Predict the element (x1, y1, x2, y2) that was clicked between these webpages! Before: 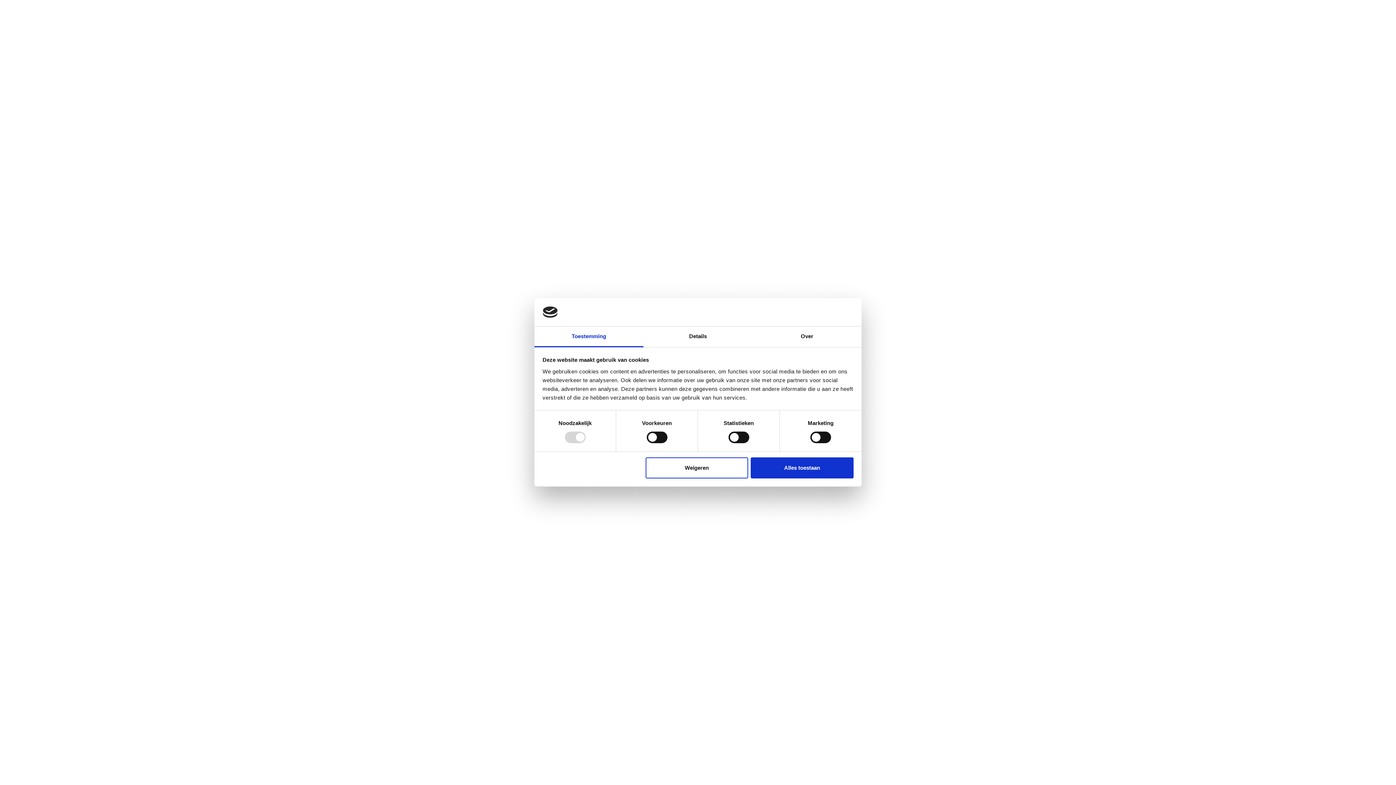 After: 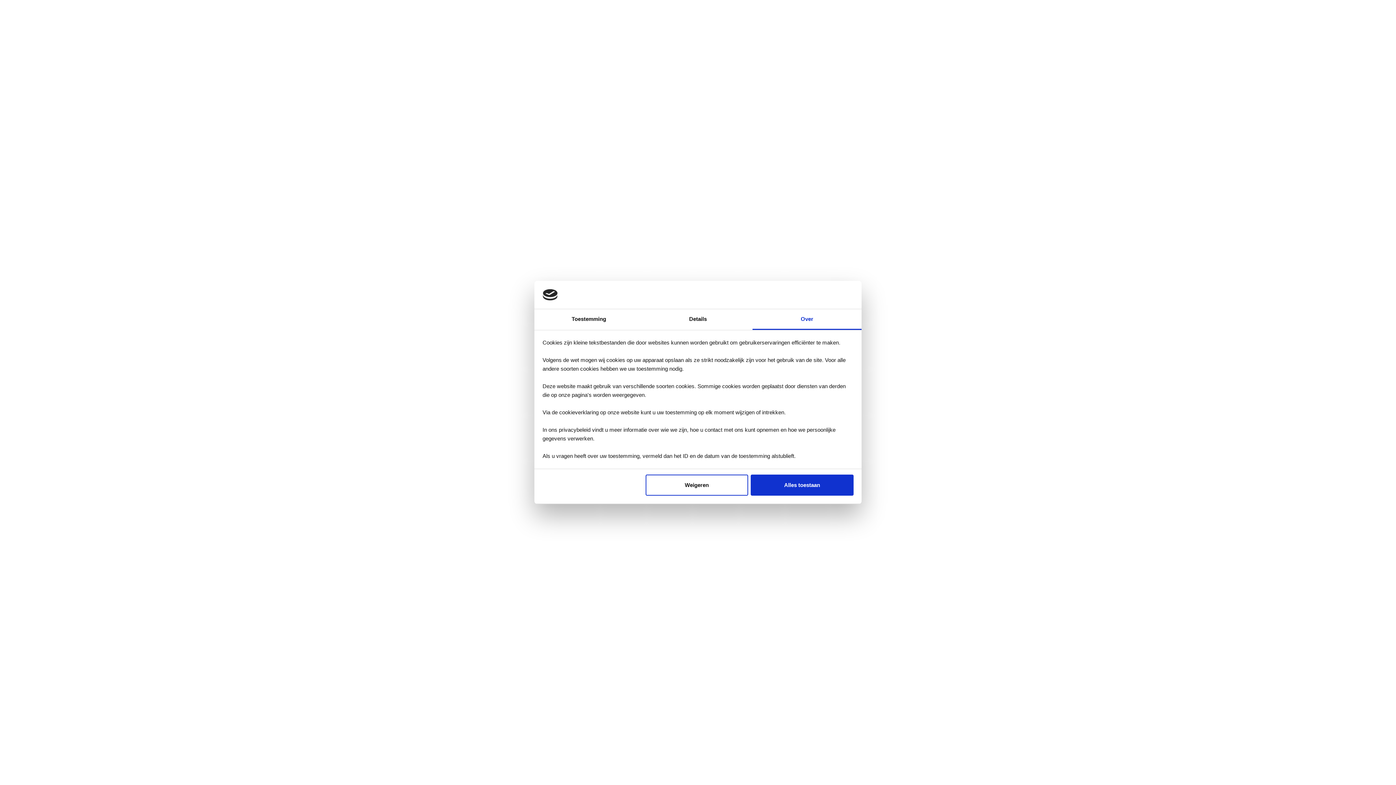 Action: label: Over bbox: (752, 326, 861, 347)